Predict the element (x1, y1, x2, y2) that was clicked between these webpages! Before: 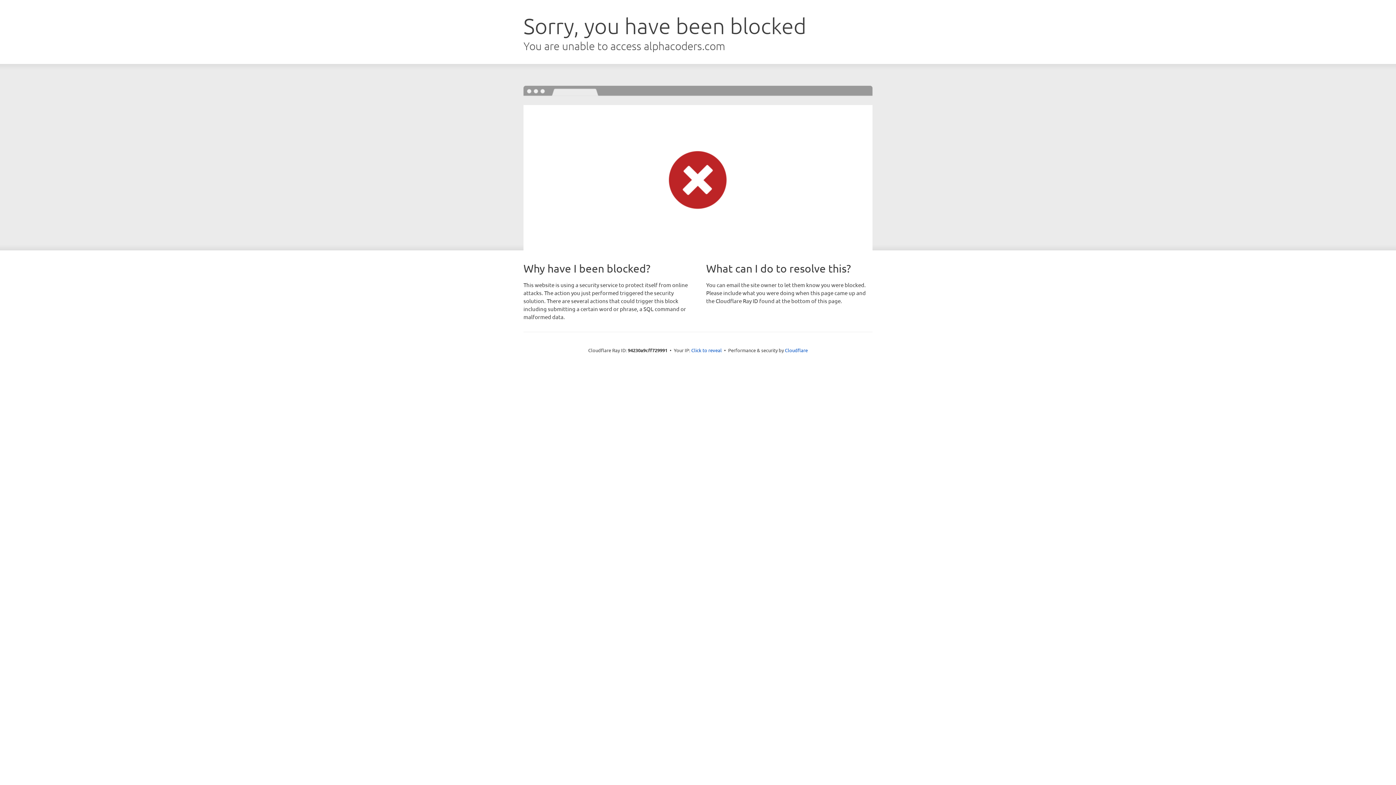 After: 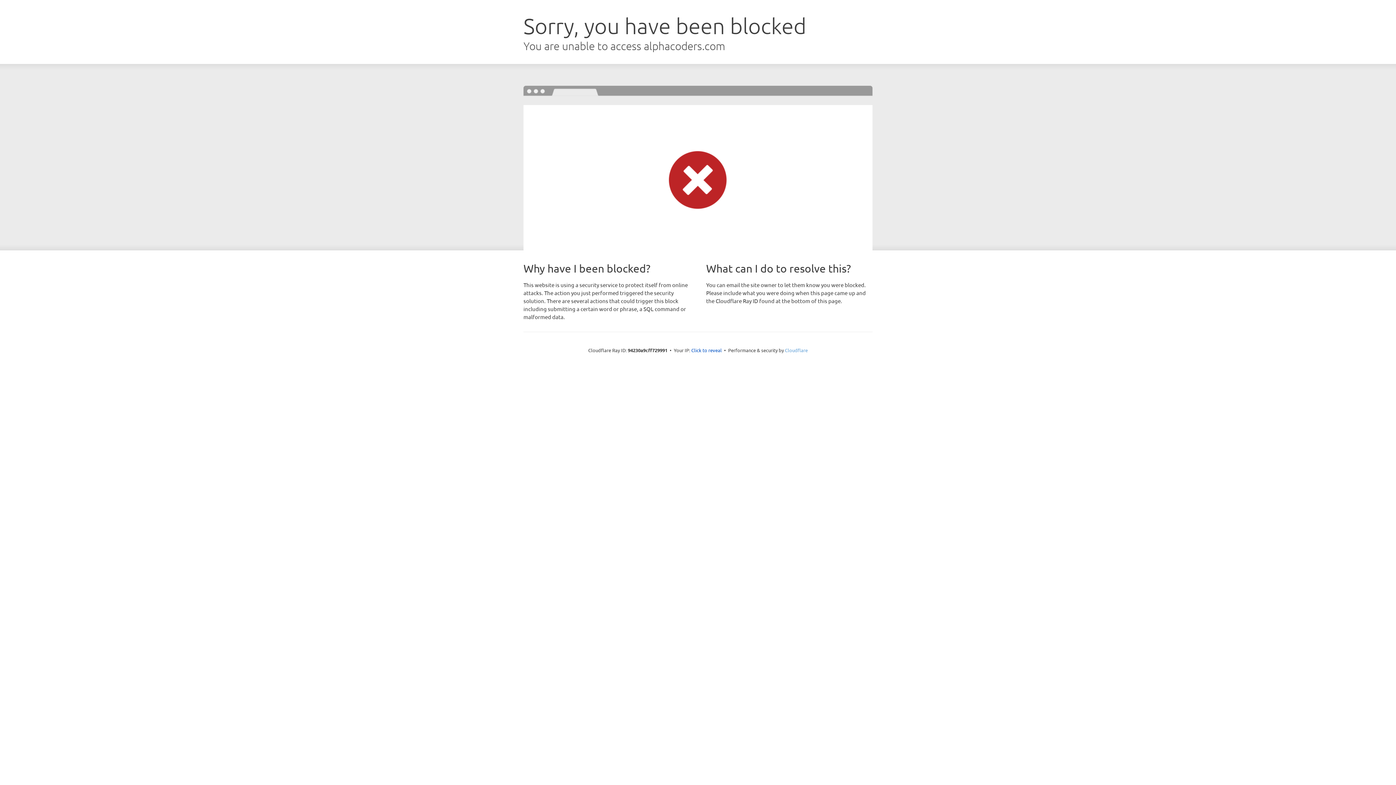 Action: bbox: (785, 347, 808, 353) label: Cloudflare